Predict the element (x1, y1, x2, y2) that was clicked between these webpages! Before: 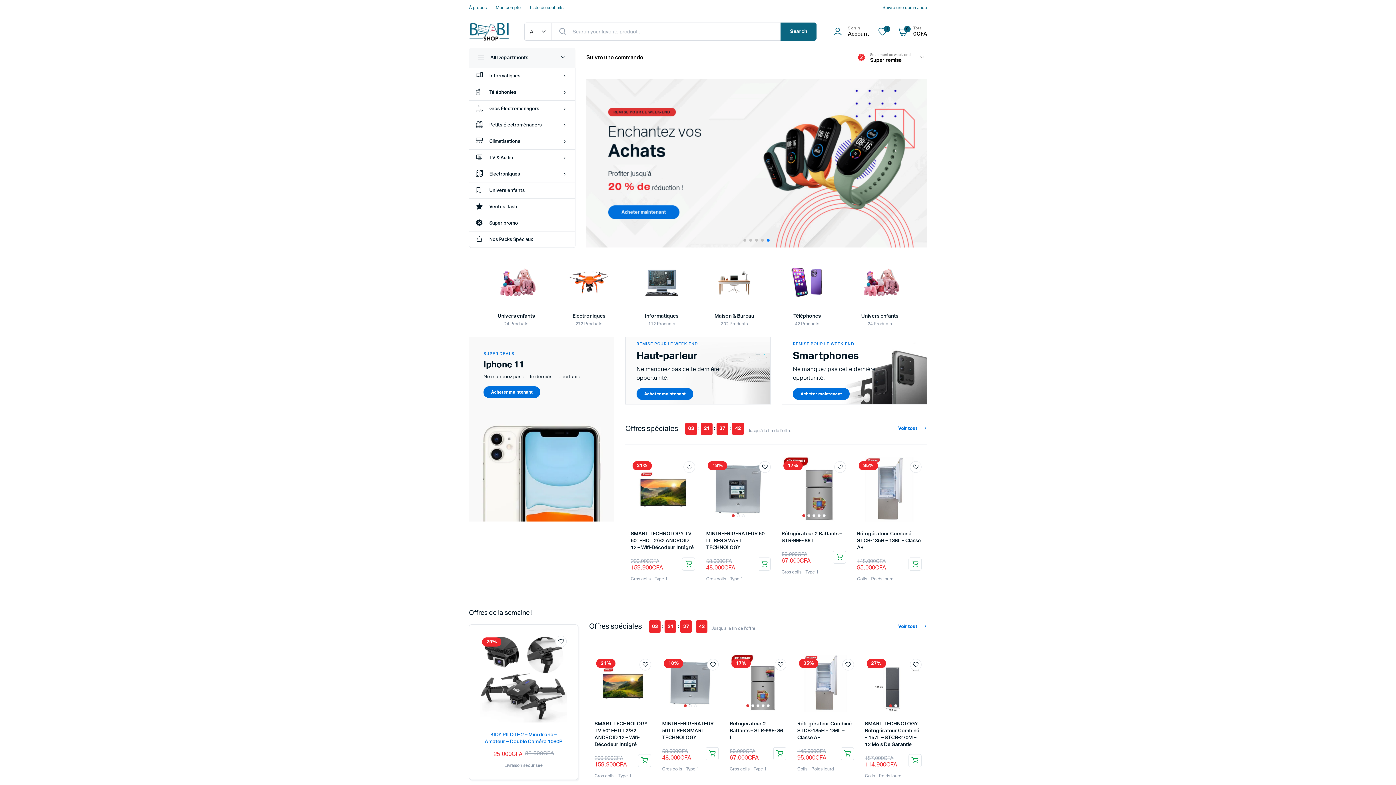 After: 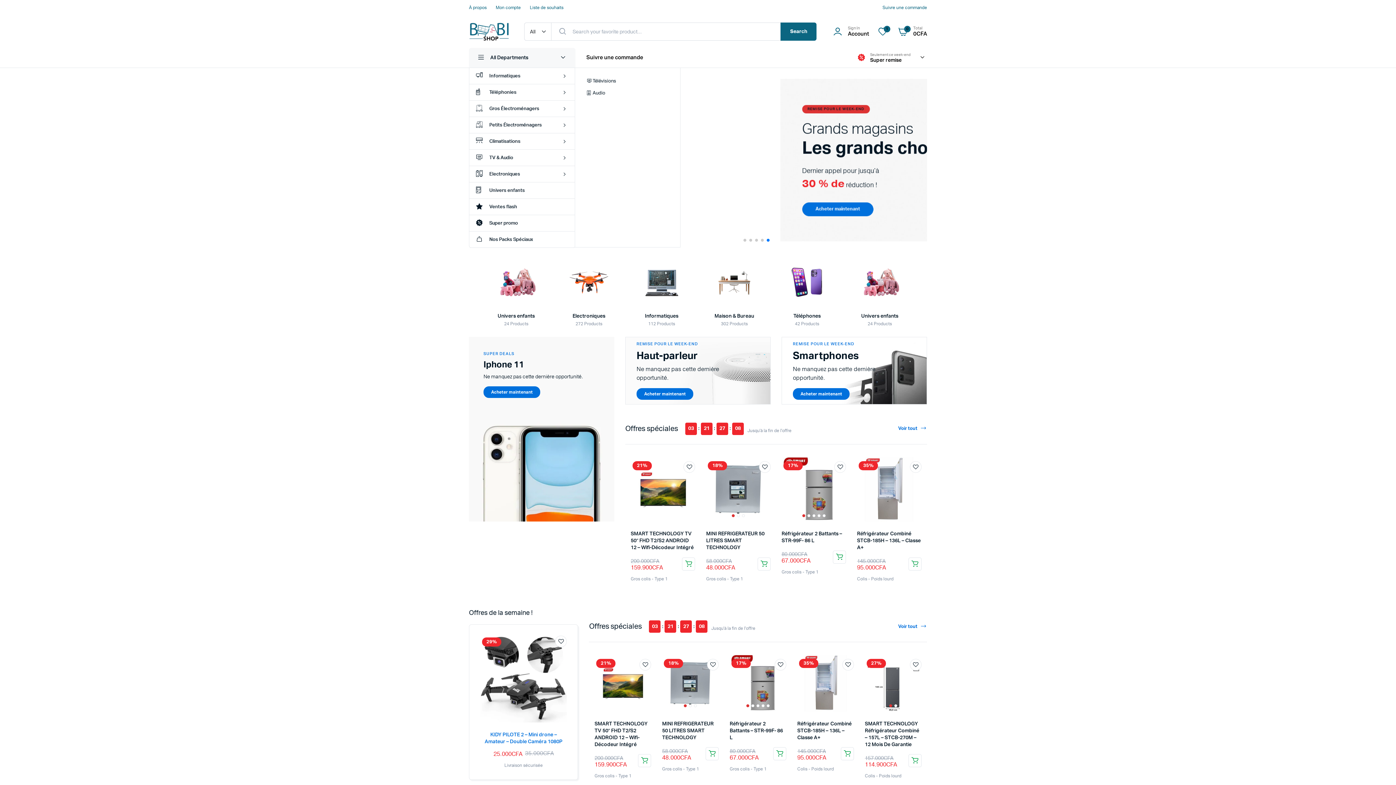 Action: label: TV & Audio bbox: (469, 149, 575, 165)